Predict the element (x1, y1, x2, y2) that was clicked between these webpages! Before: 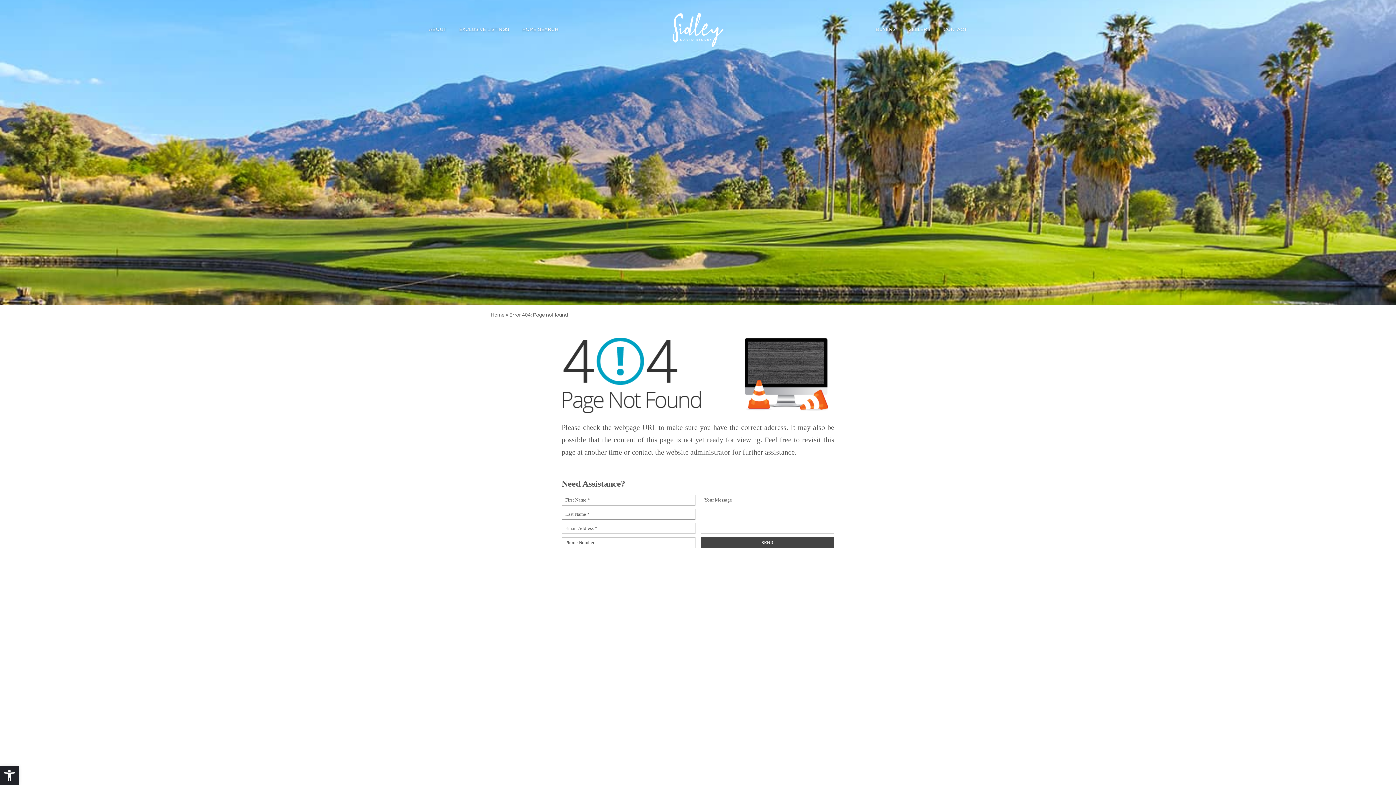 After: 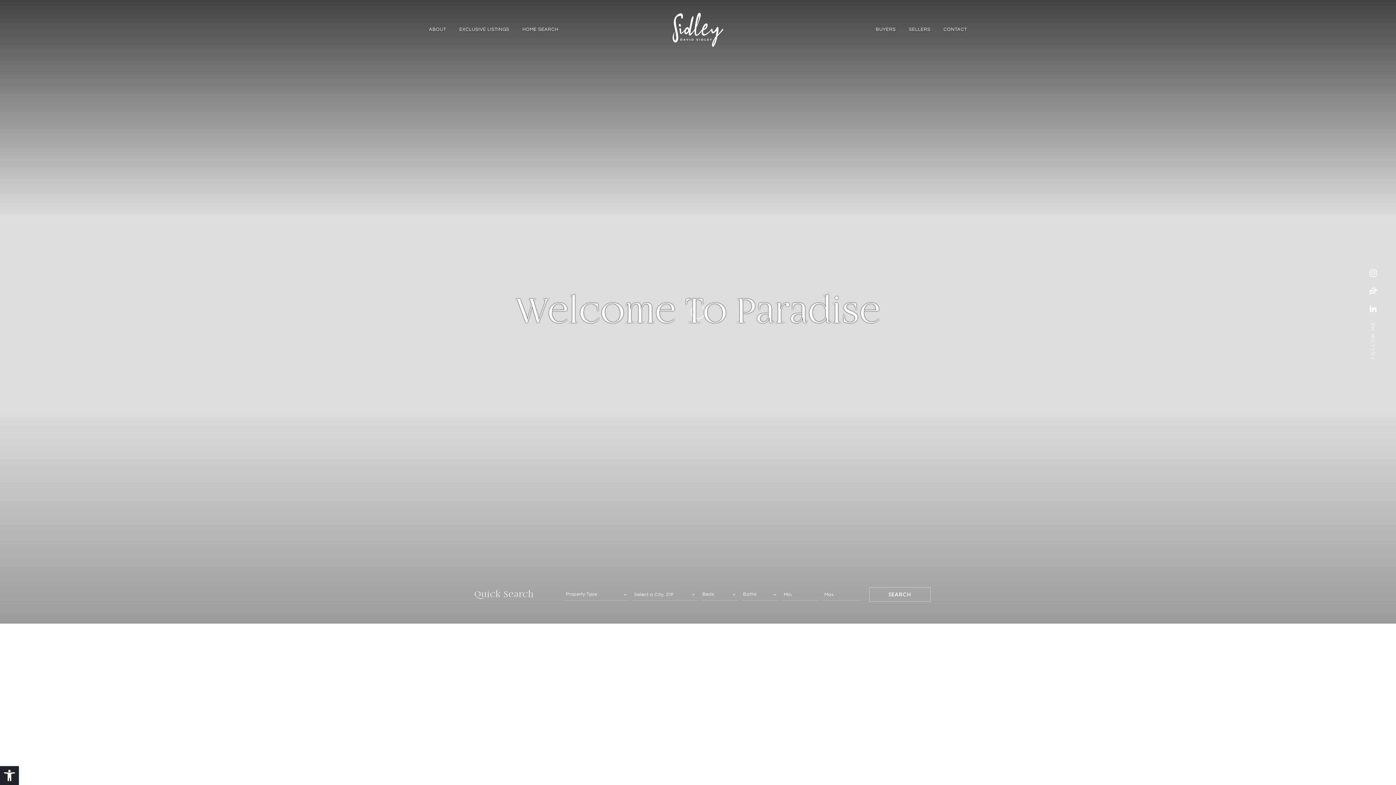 Action: bbox: (490, 312, 504, 317) label: Home